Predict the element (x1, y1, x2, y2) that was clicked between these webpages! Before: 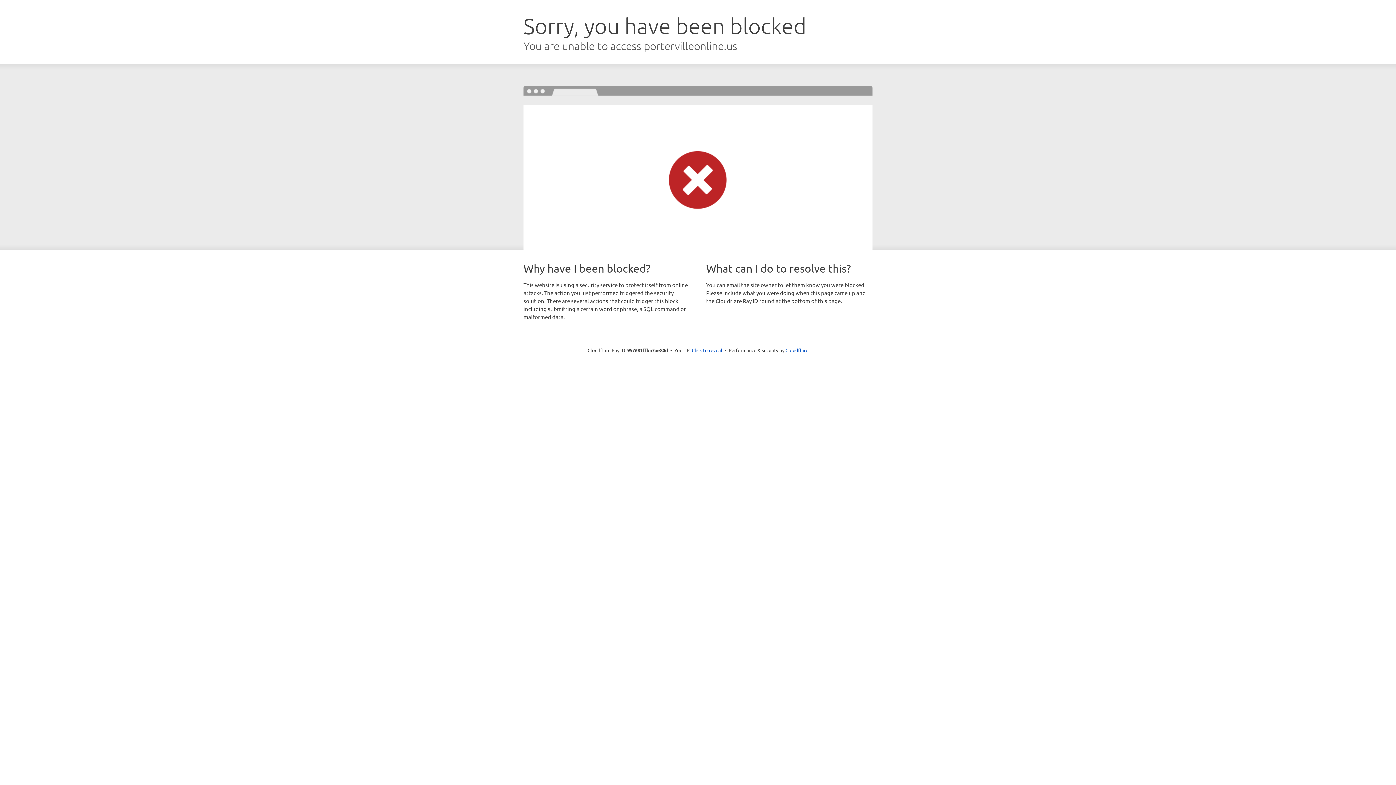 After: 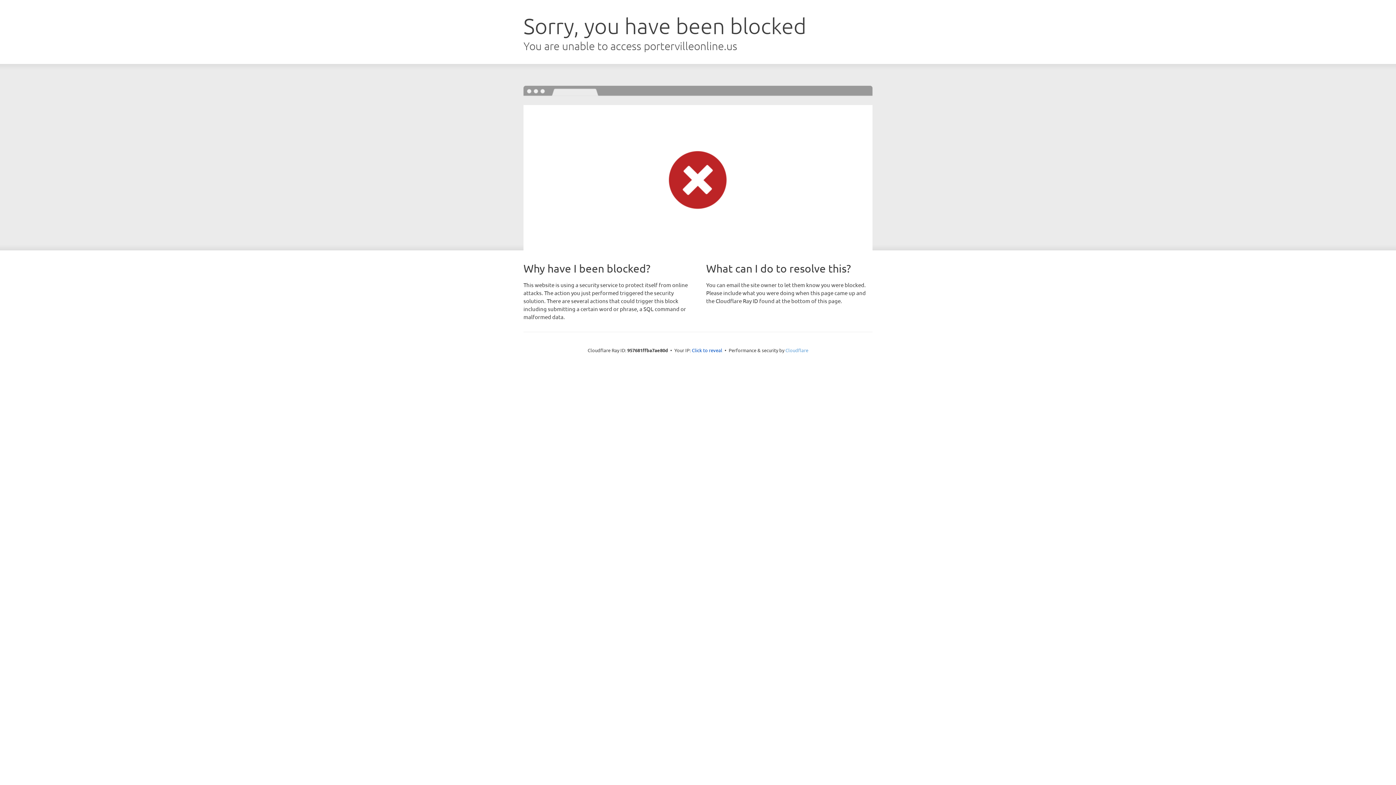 Action: label: Cloudflare bbox: (785, 347, 808, 353)